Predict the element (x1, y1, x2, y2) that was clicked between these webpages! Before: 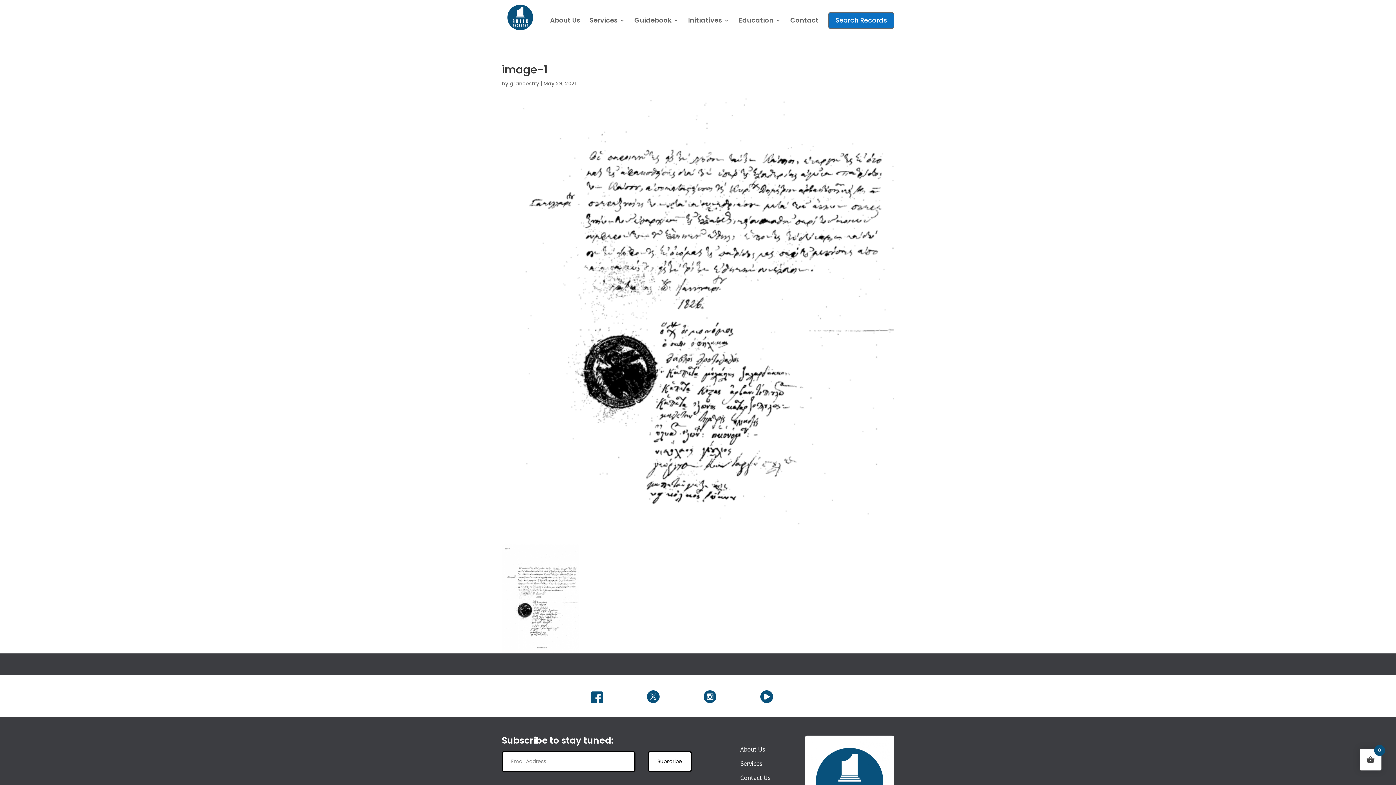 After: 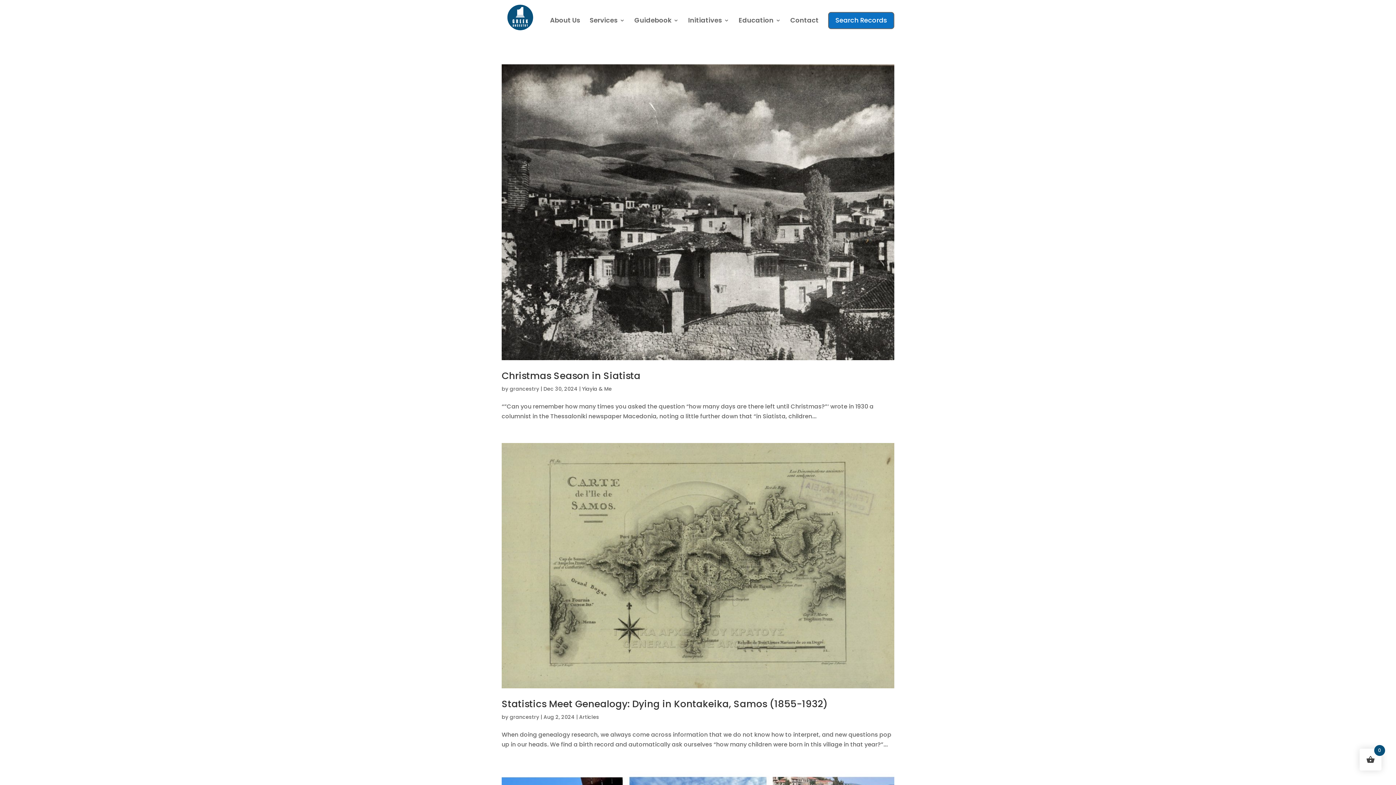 Action: label: grancestry bbox: (509, 80, 539, 87)